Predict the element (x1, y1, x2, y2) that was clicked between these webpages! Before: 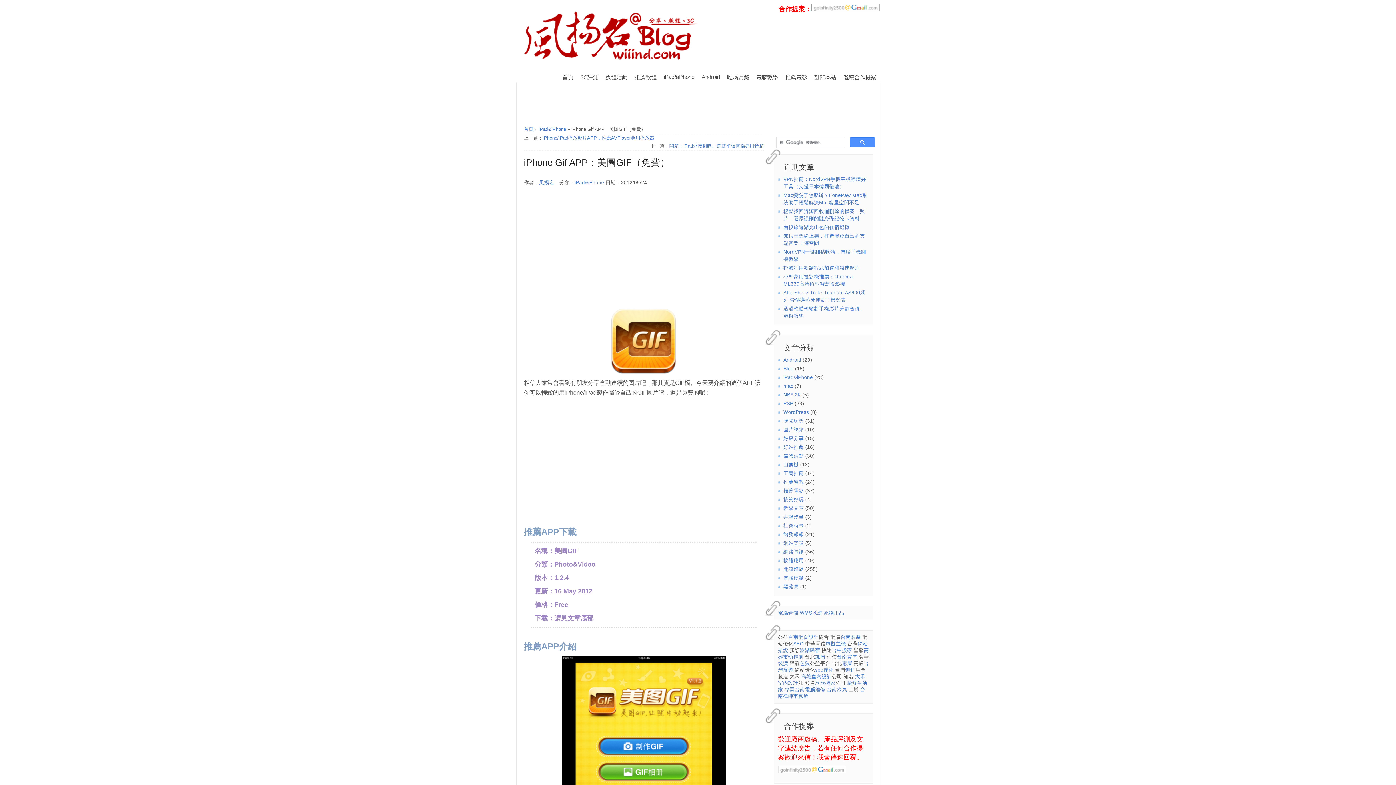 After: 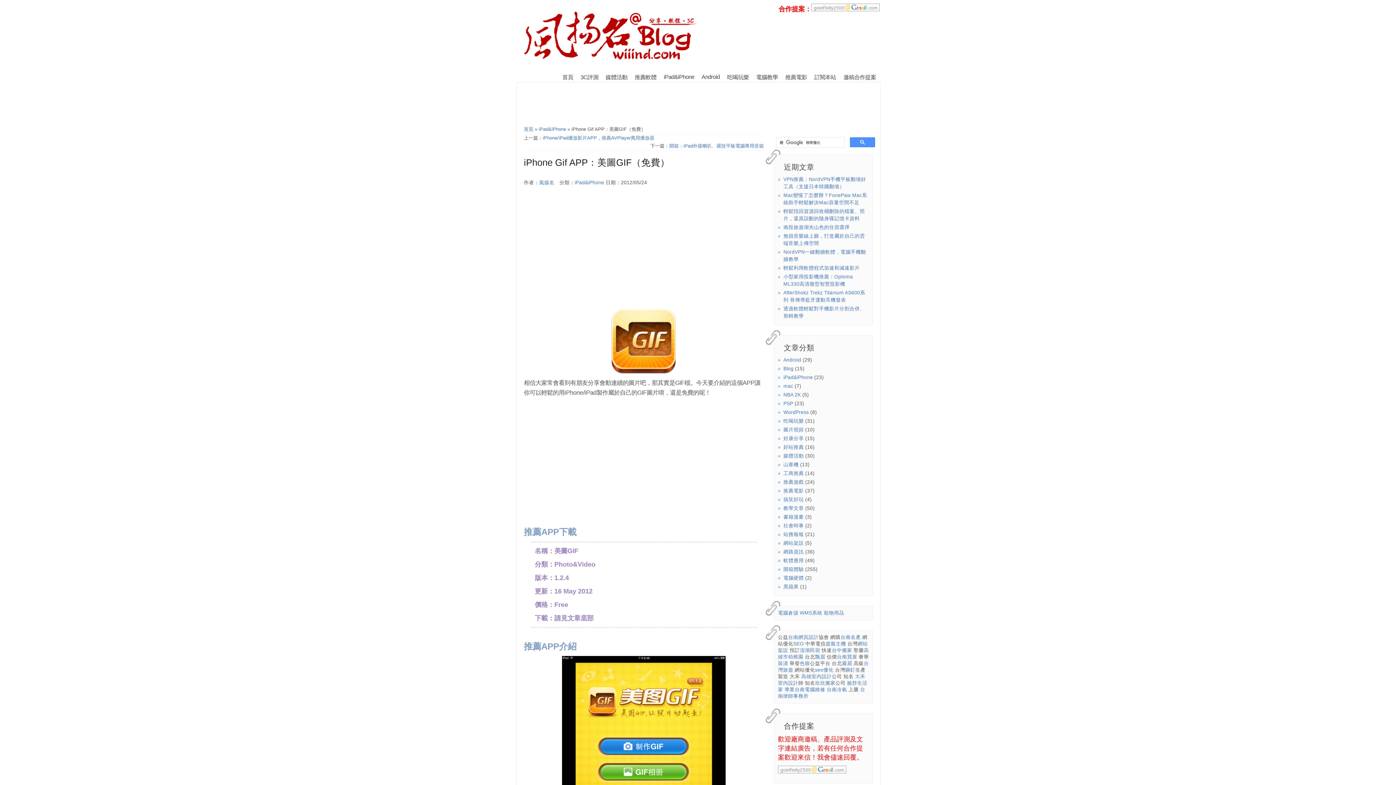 Action: label: 裝潢 bbox: (778, 661, 788, 666)